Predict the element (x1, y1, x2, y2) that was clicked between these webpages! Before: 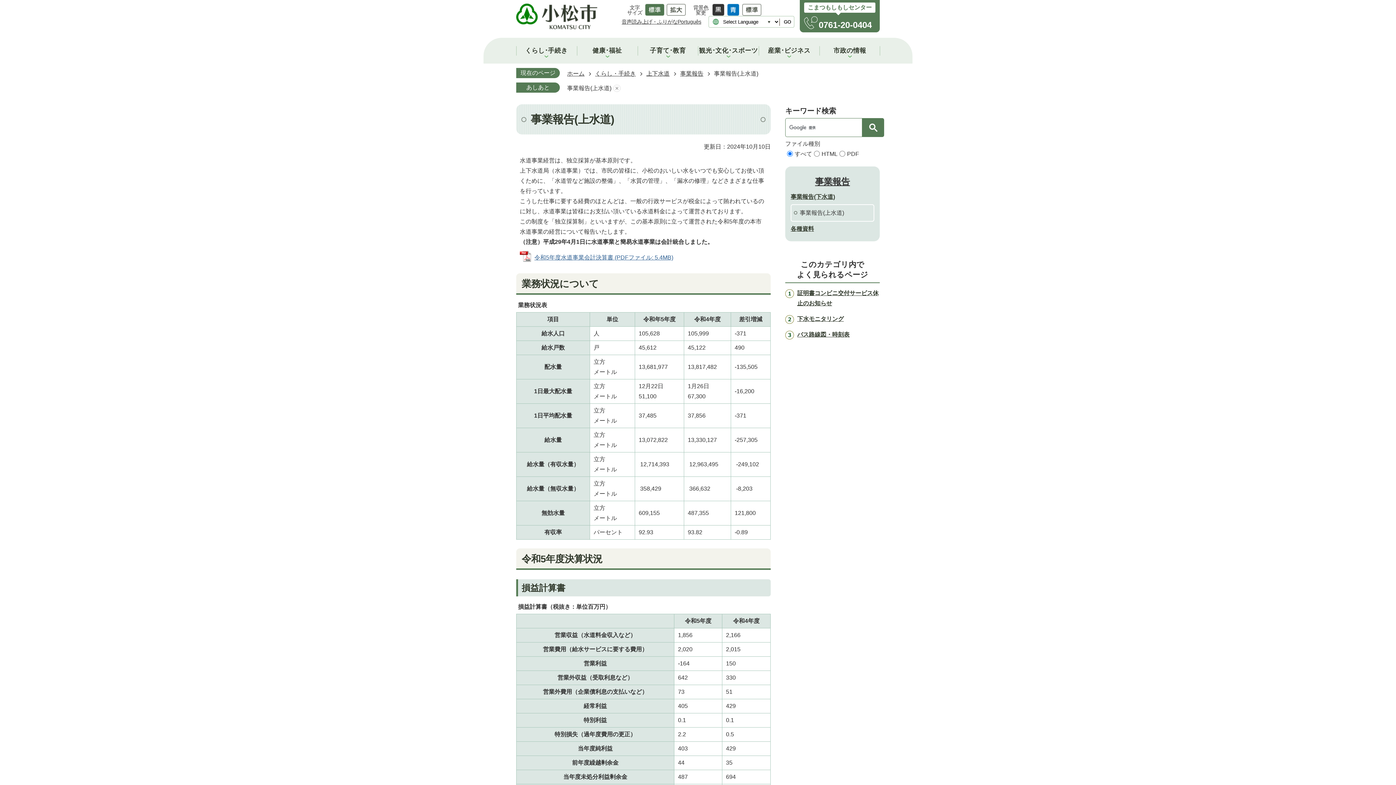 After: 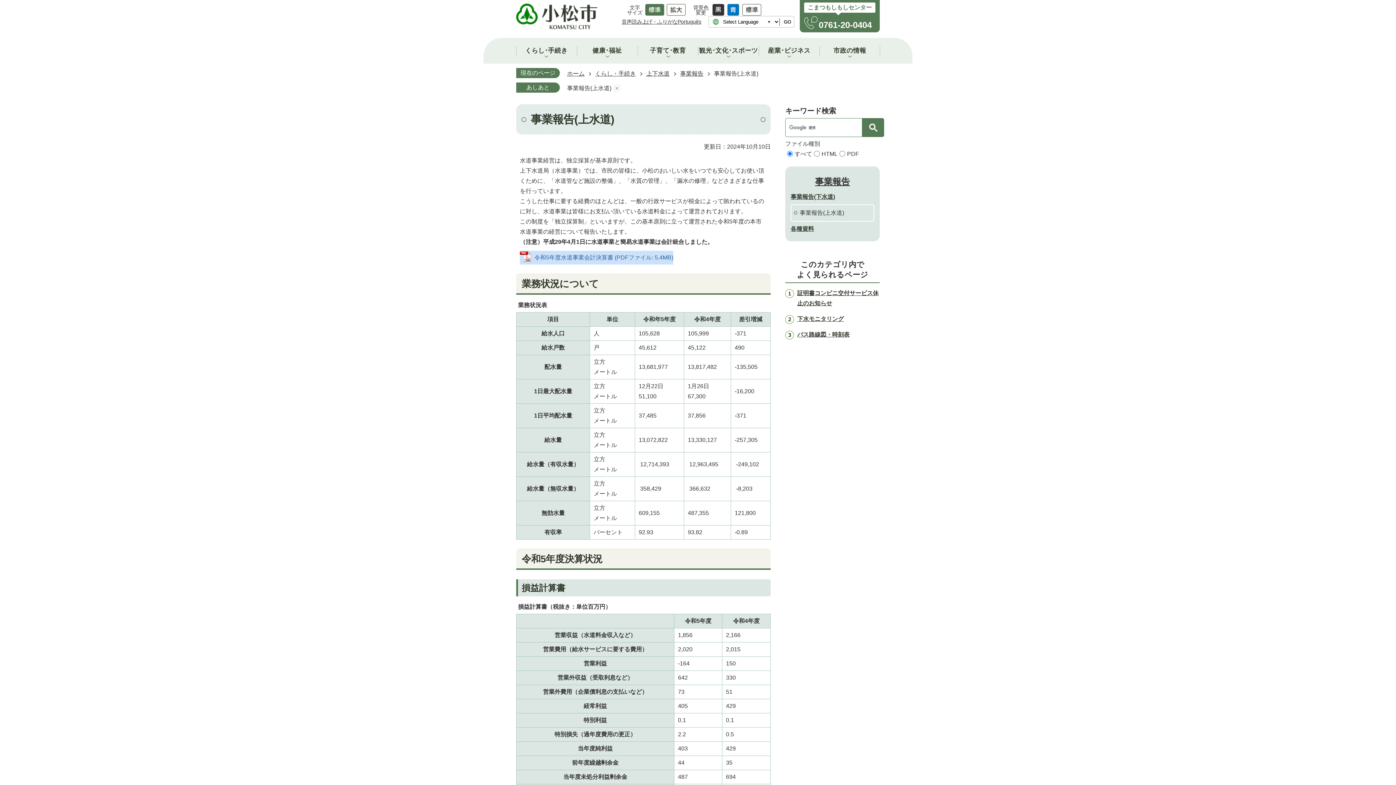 Action: bbox: (520, 250, 673, 264) label: 令和5年度水道事業会計決算書 (PDFファイル: 5.4MB)